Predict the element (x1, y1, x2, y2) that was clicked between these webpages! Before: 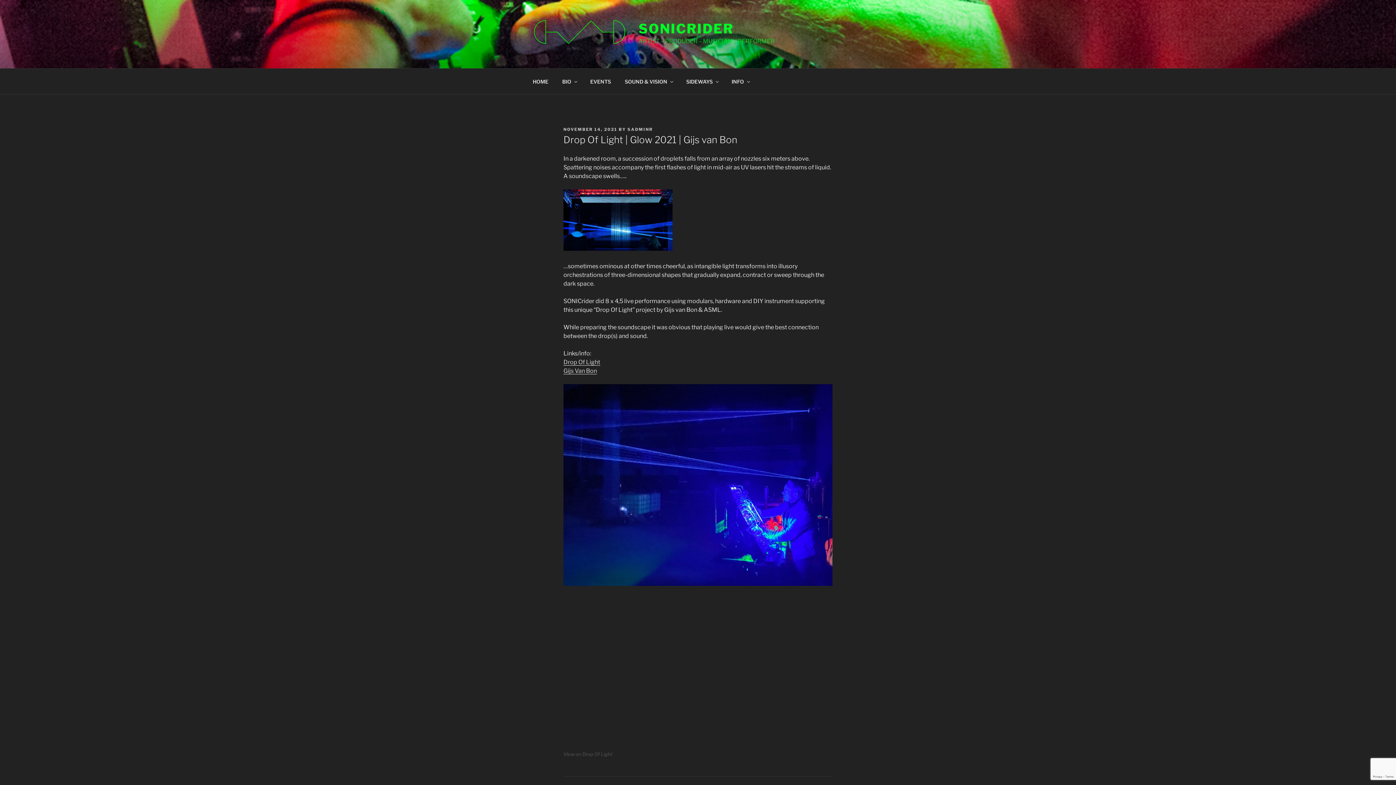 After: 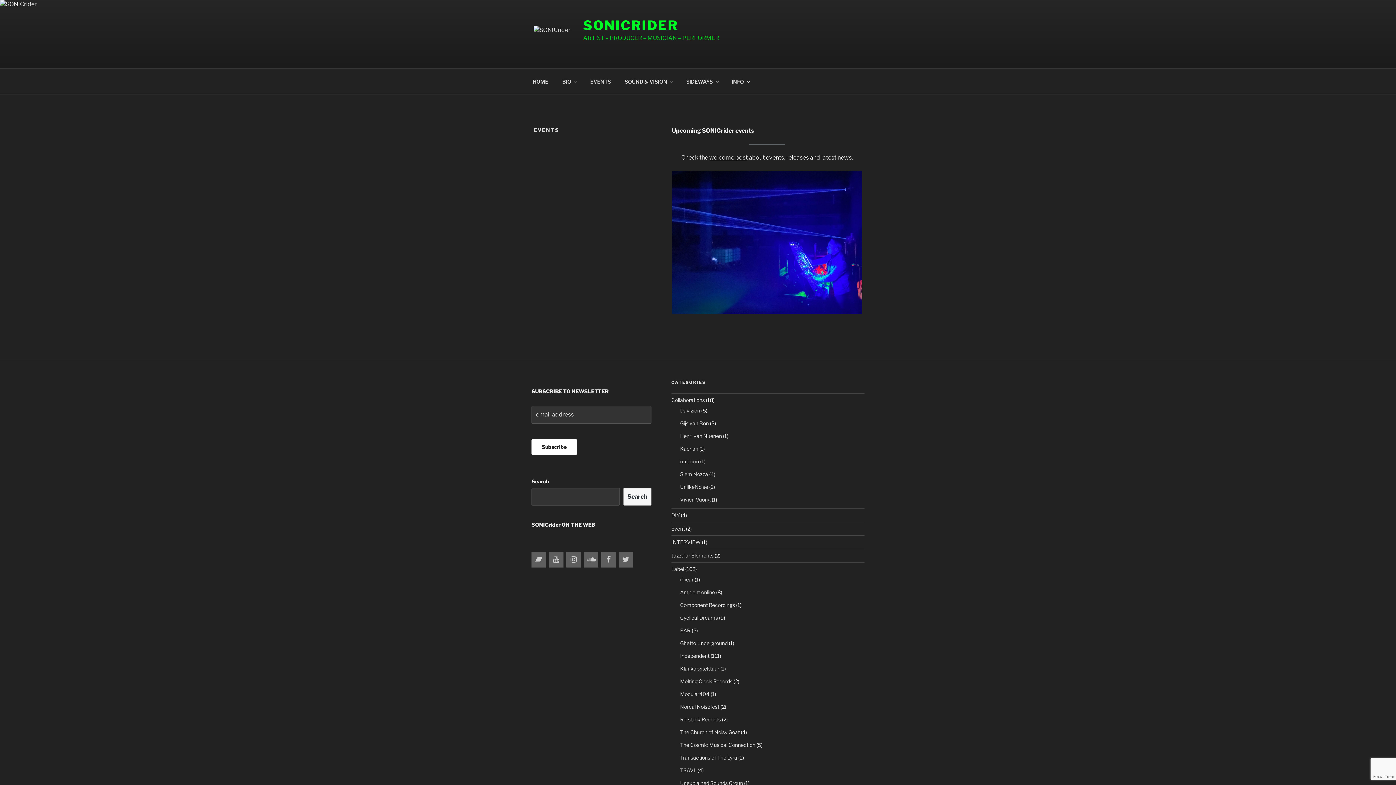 Action: label: EVENTS bbox: (584, 72, 617, 90)